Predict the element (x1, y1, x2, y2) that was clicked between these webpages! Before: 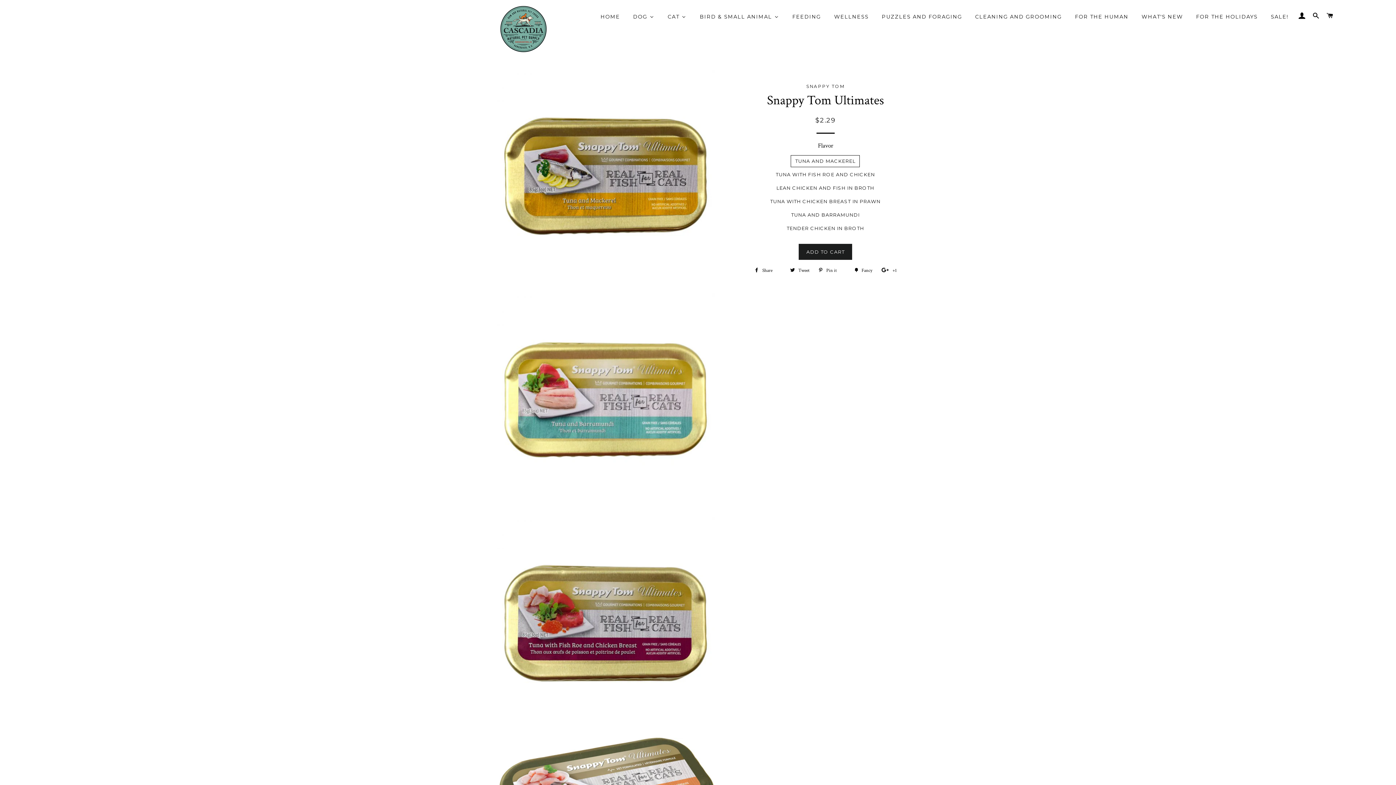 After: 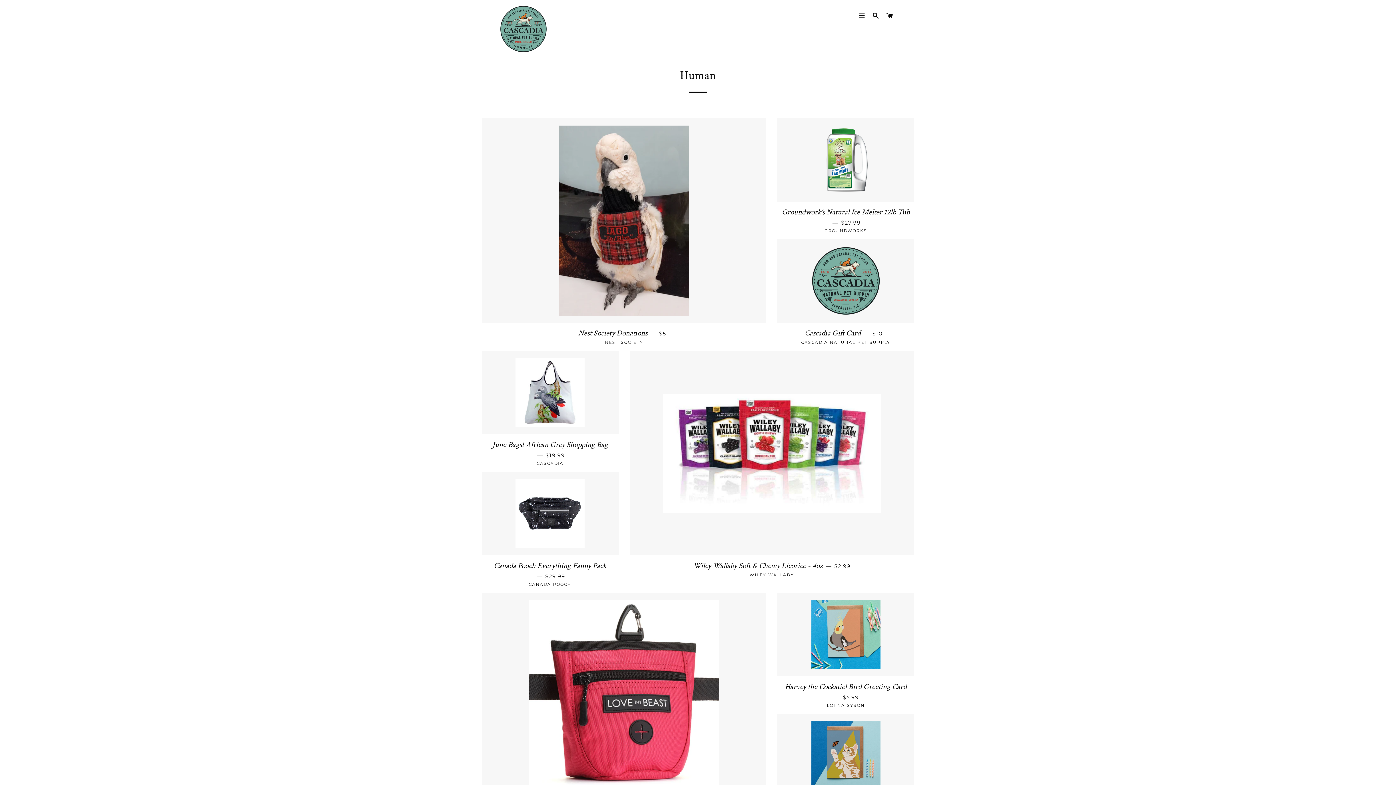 Action: bbox: (1068, 7, 1135, 26) label: For The Human